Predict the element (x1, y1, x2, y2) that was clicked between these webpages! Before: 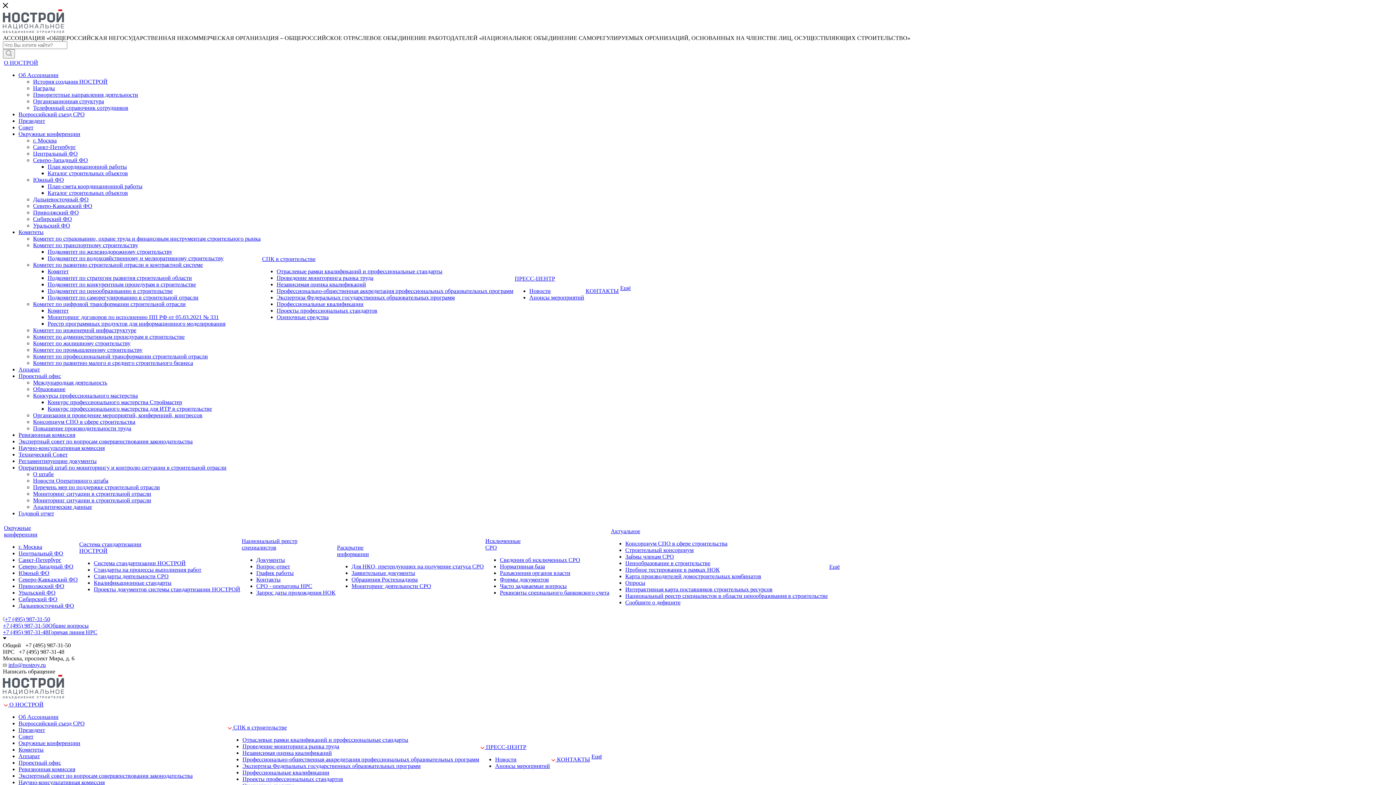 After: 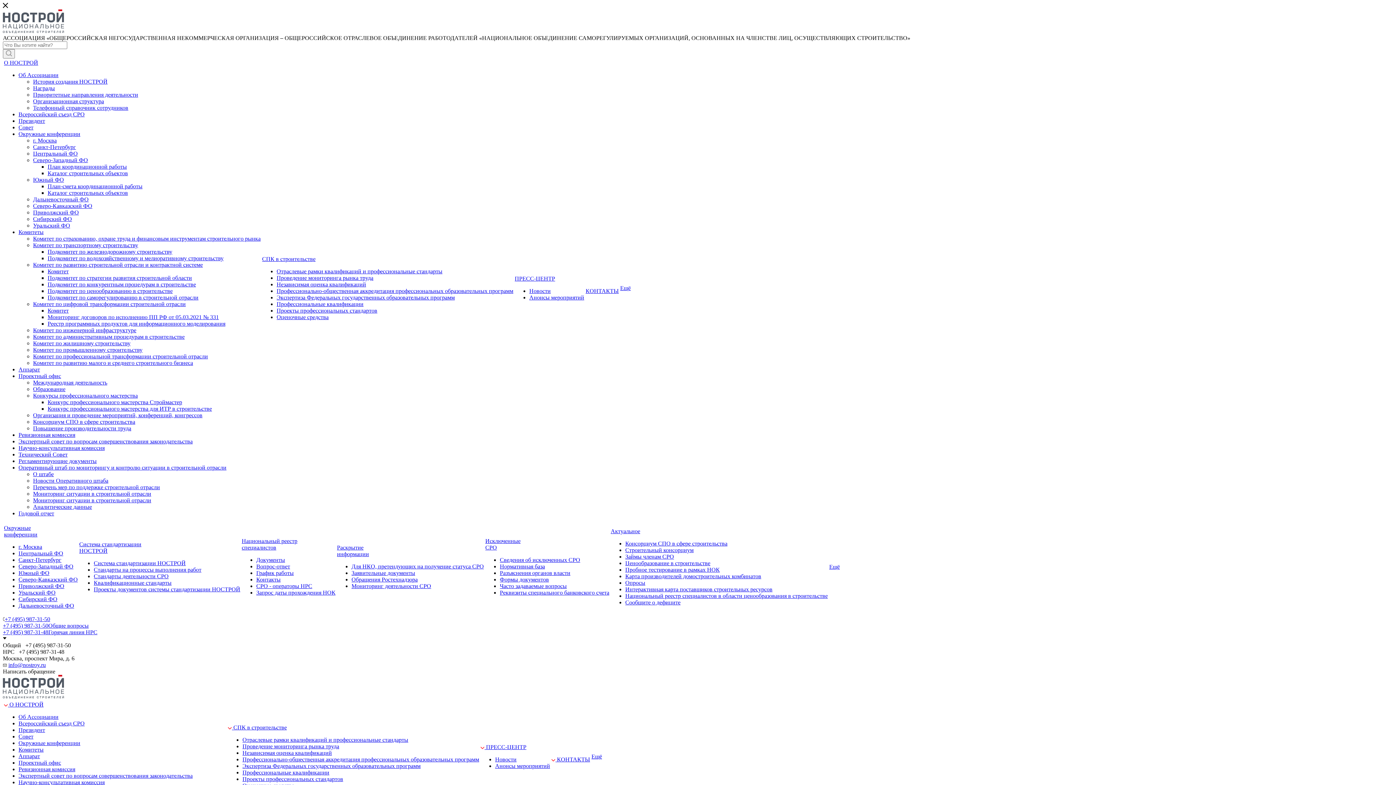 Action: bbox: (620, 285, 630, 291) label: Ещё